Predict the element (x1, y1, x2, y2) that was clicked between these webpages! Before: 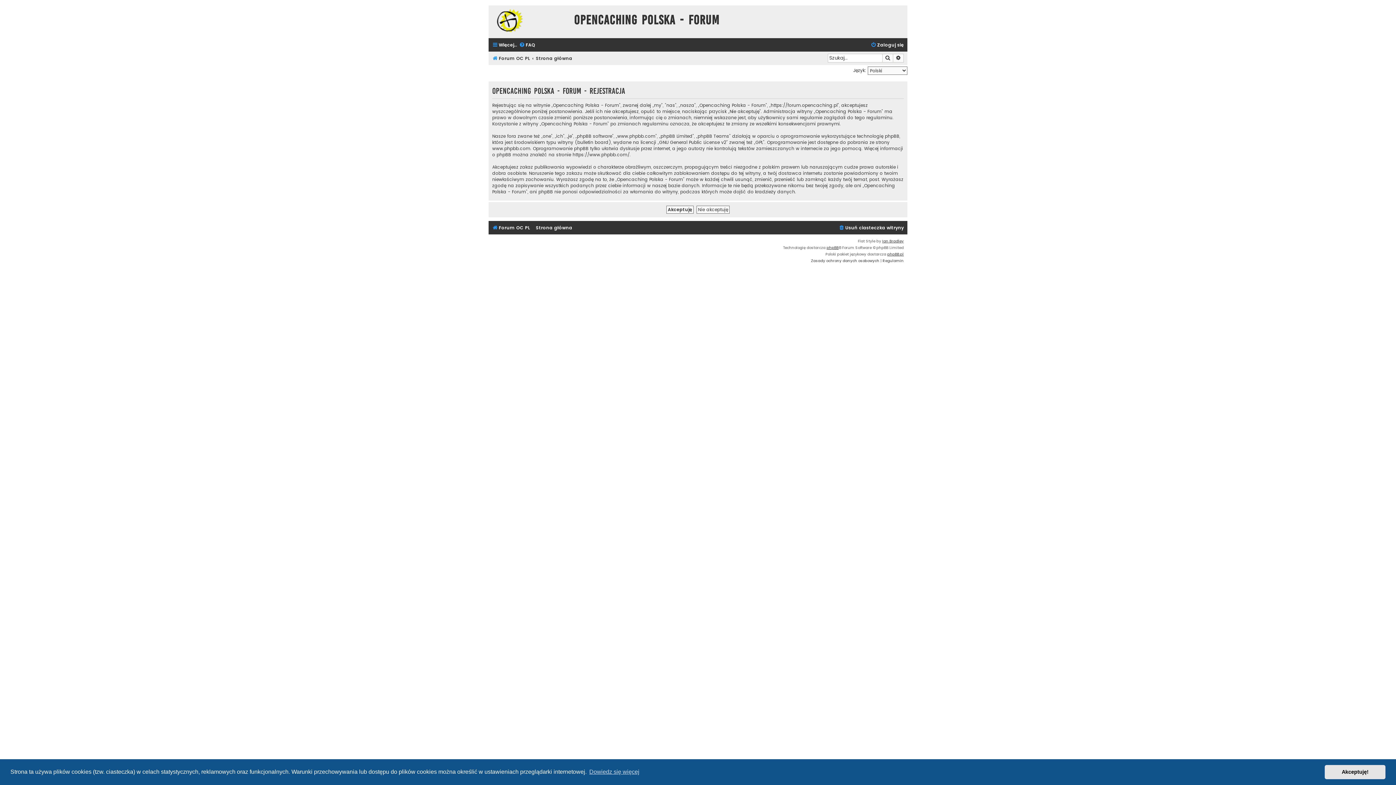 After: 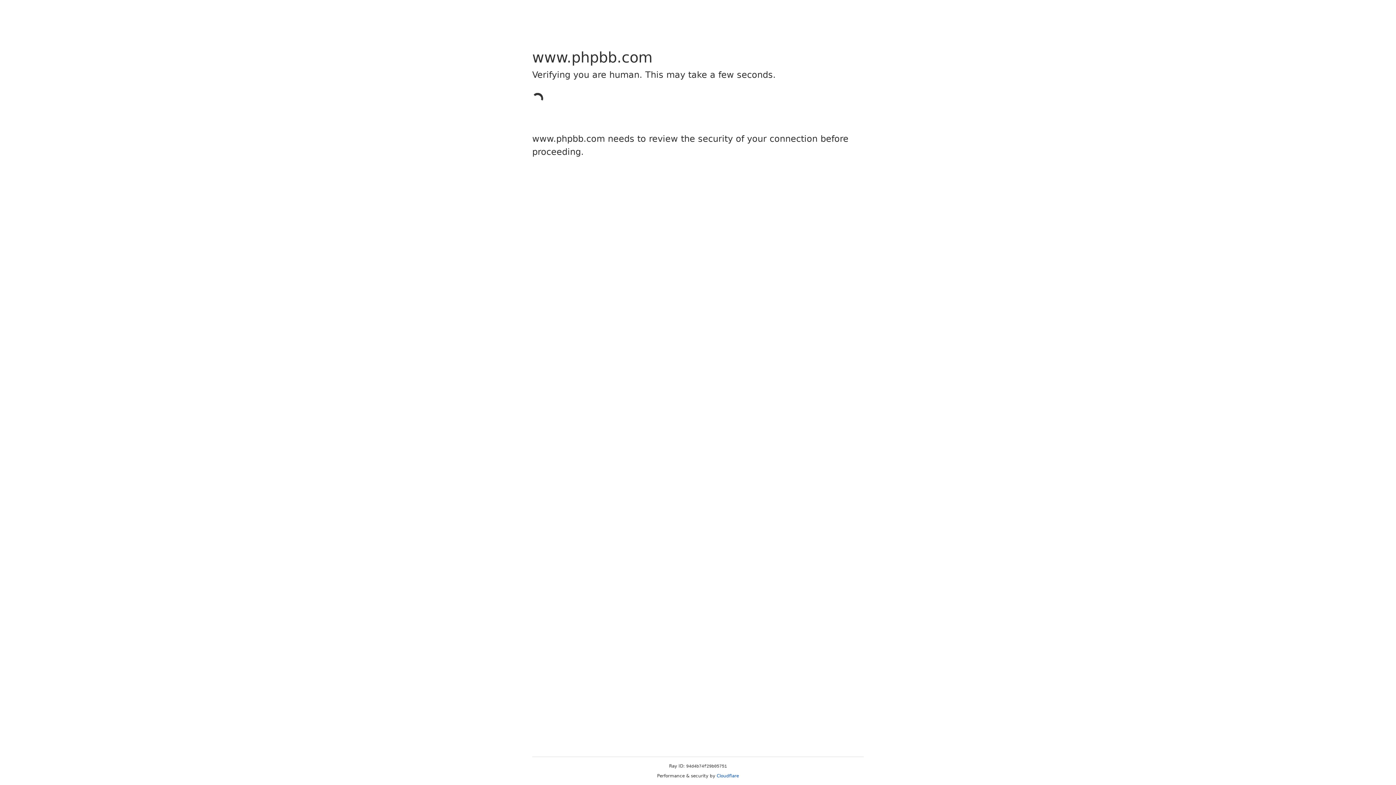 Action: bbox: (492, 145, 530, 151) label: www.phpbb.com